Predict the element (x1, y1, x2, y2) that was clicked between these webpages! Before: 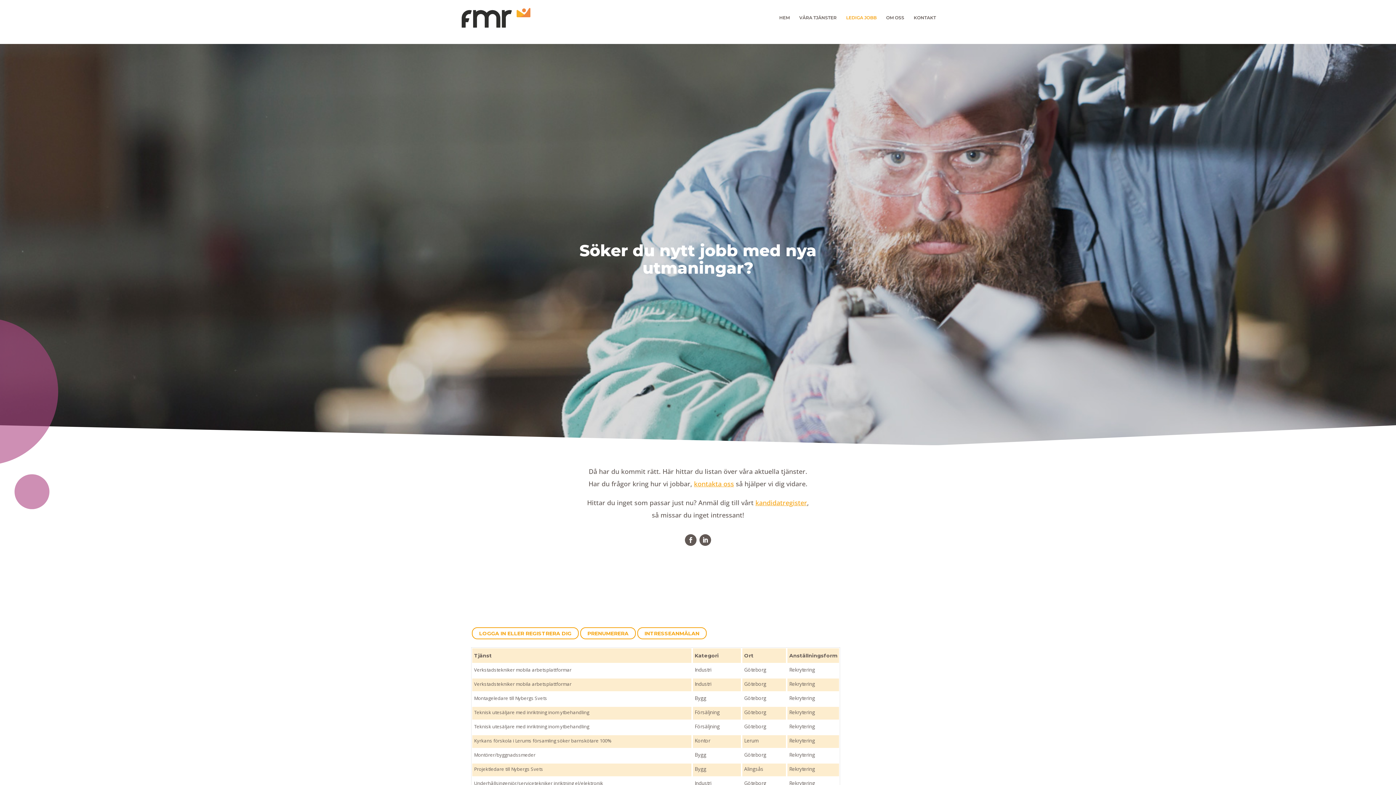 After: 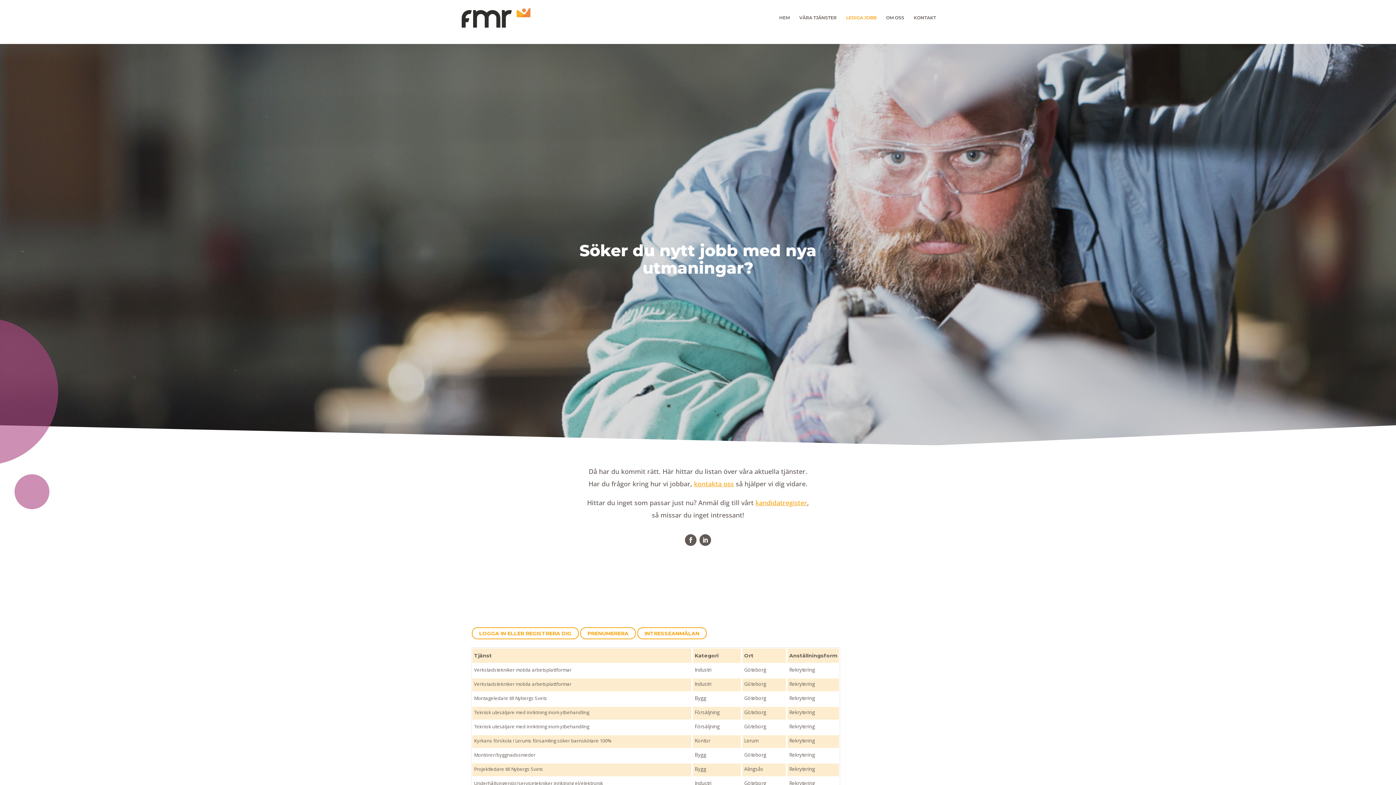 Action: bbox: (699, 534, 711, 546)